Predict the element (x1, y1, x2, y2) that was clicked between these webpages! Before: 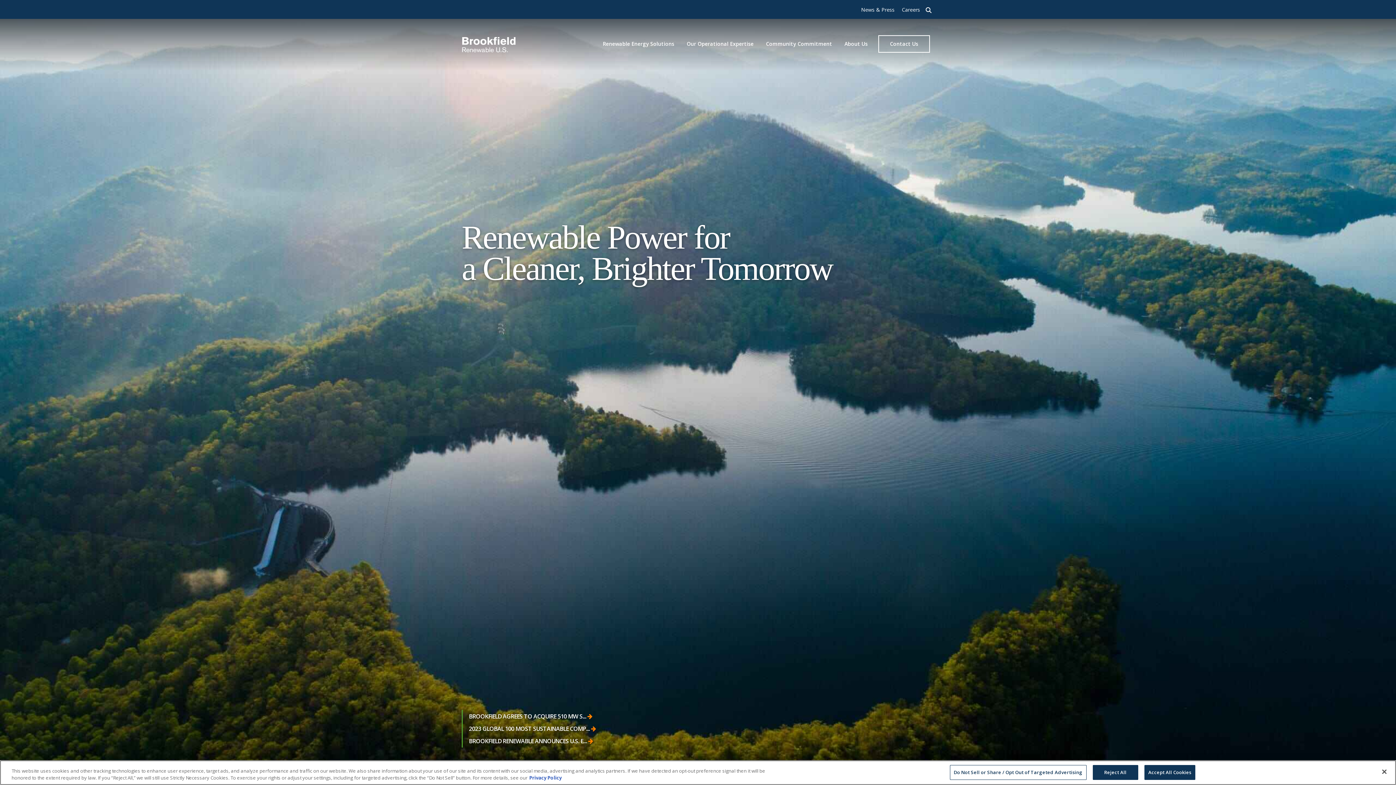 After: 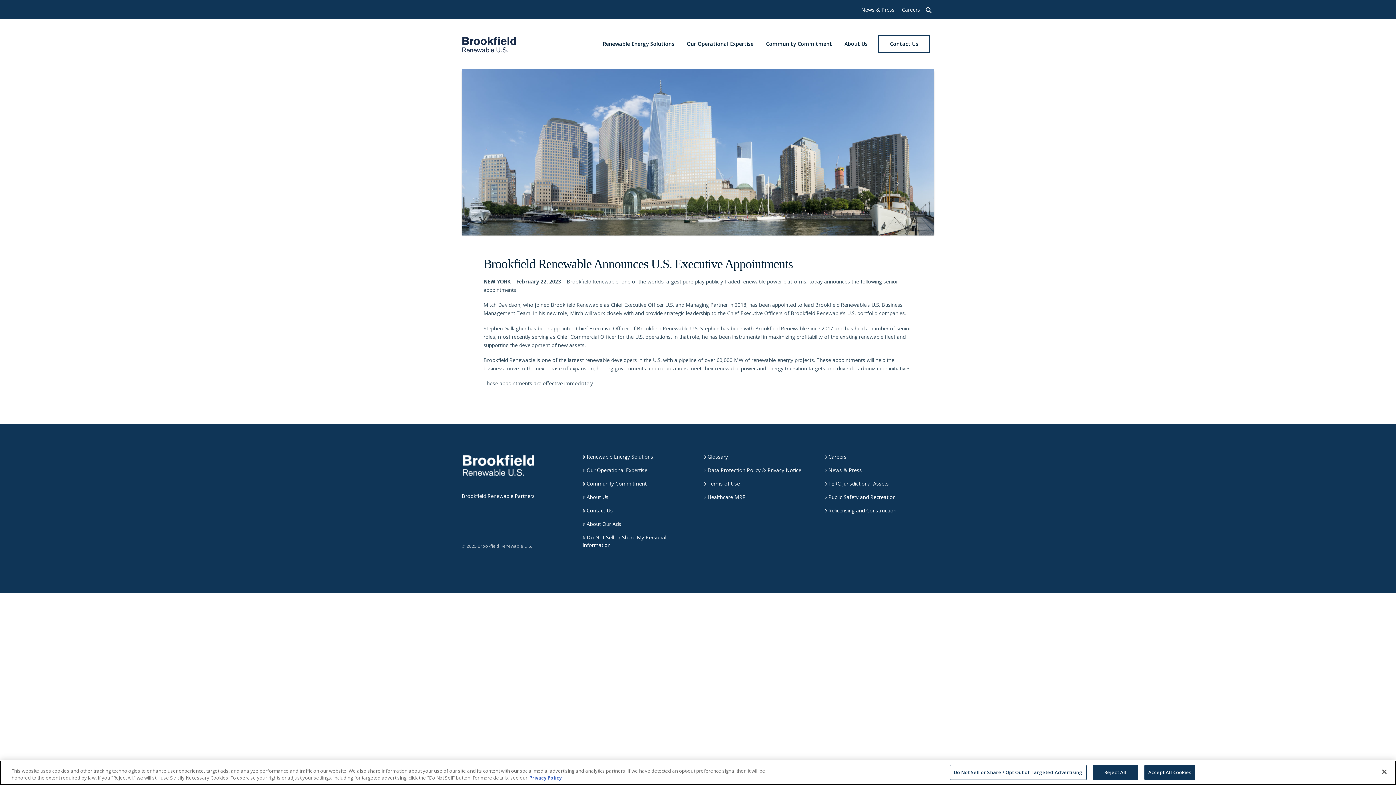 Action: bbox: (469, 737, 593, 745) label: BROOKFIELD RENEWABLE ANNOUNCES U.S. E... 